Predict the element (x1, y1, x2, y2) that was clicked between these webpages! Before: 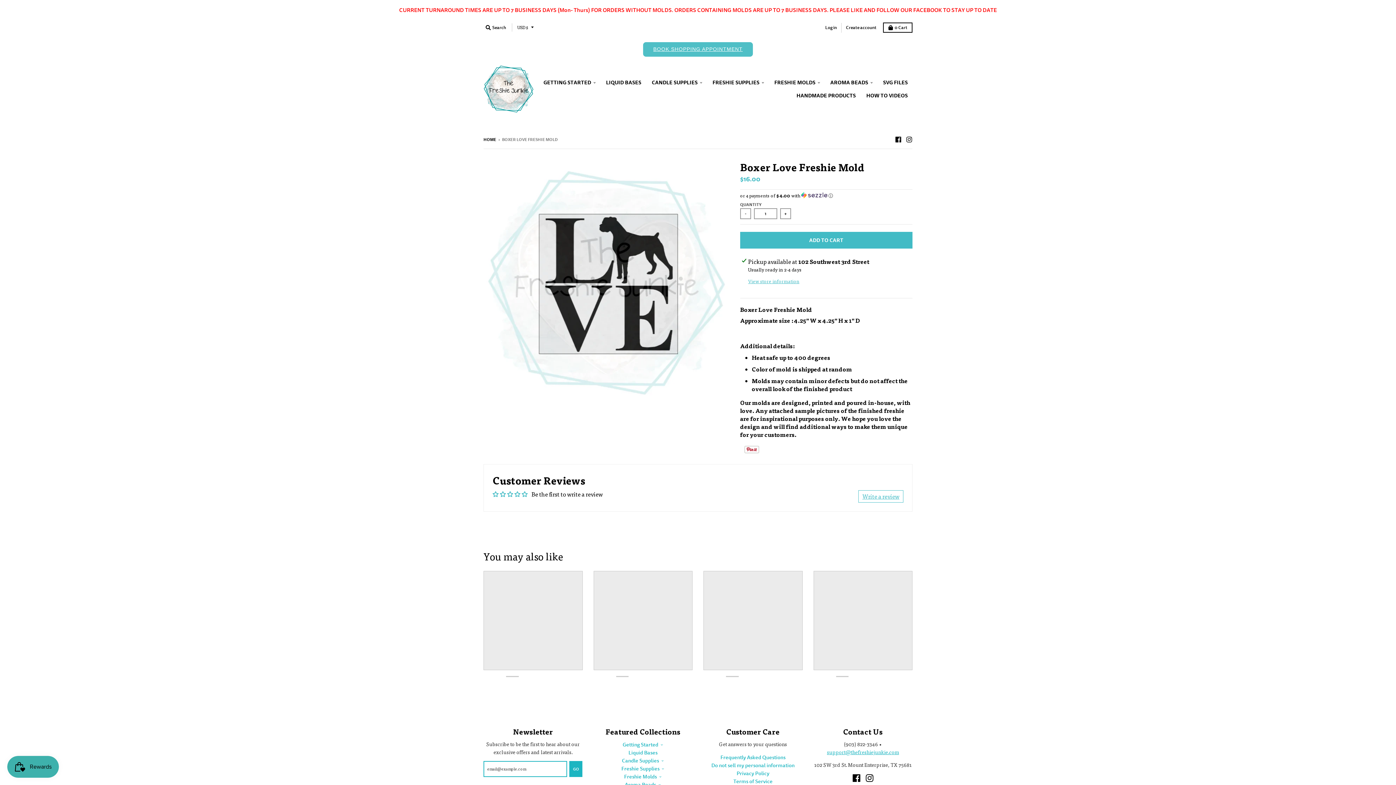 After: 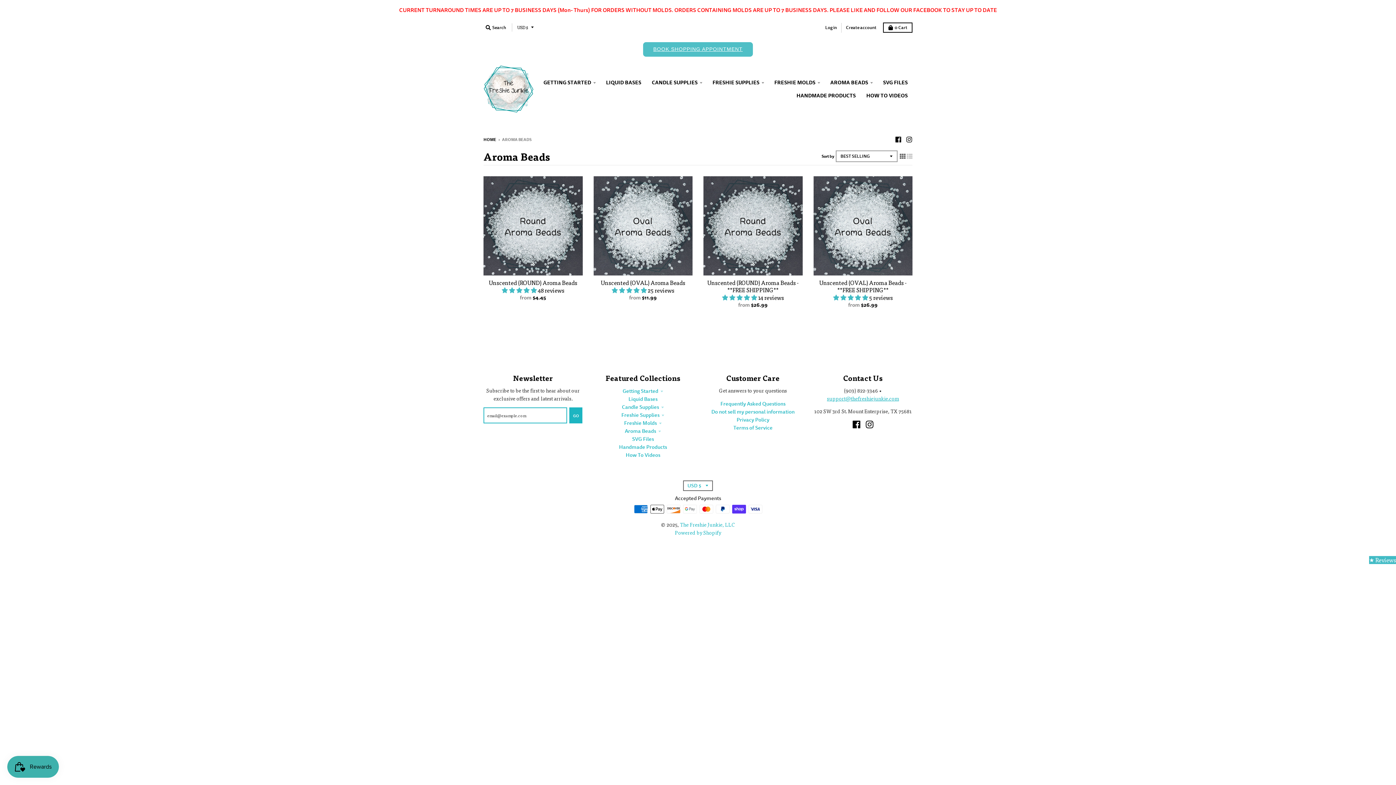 Action: bbox: (825, 75, 877, 89) label: AROMA BEADS